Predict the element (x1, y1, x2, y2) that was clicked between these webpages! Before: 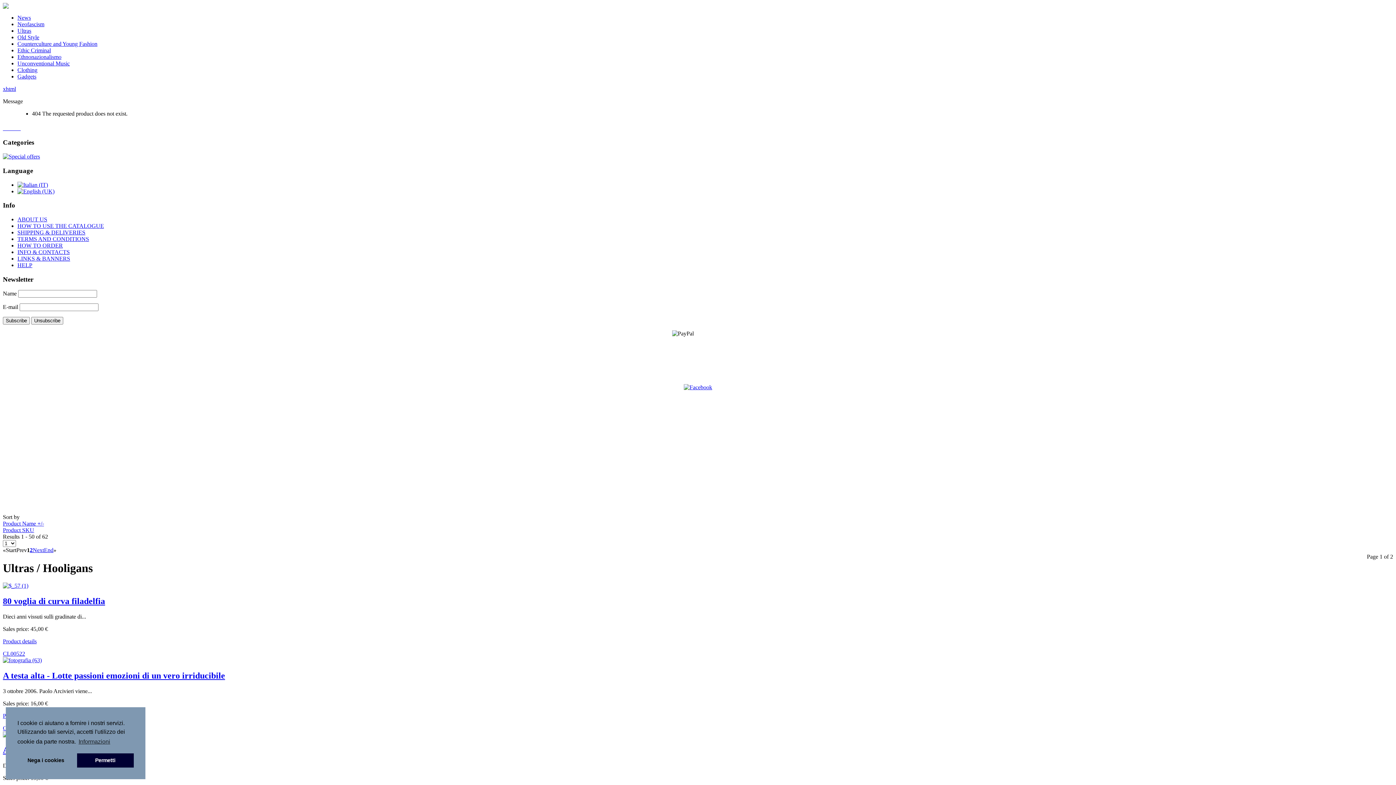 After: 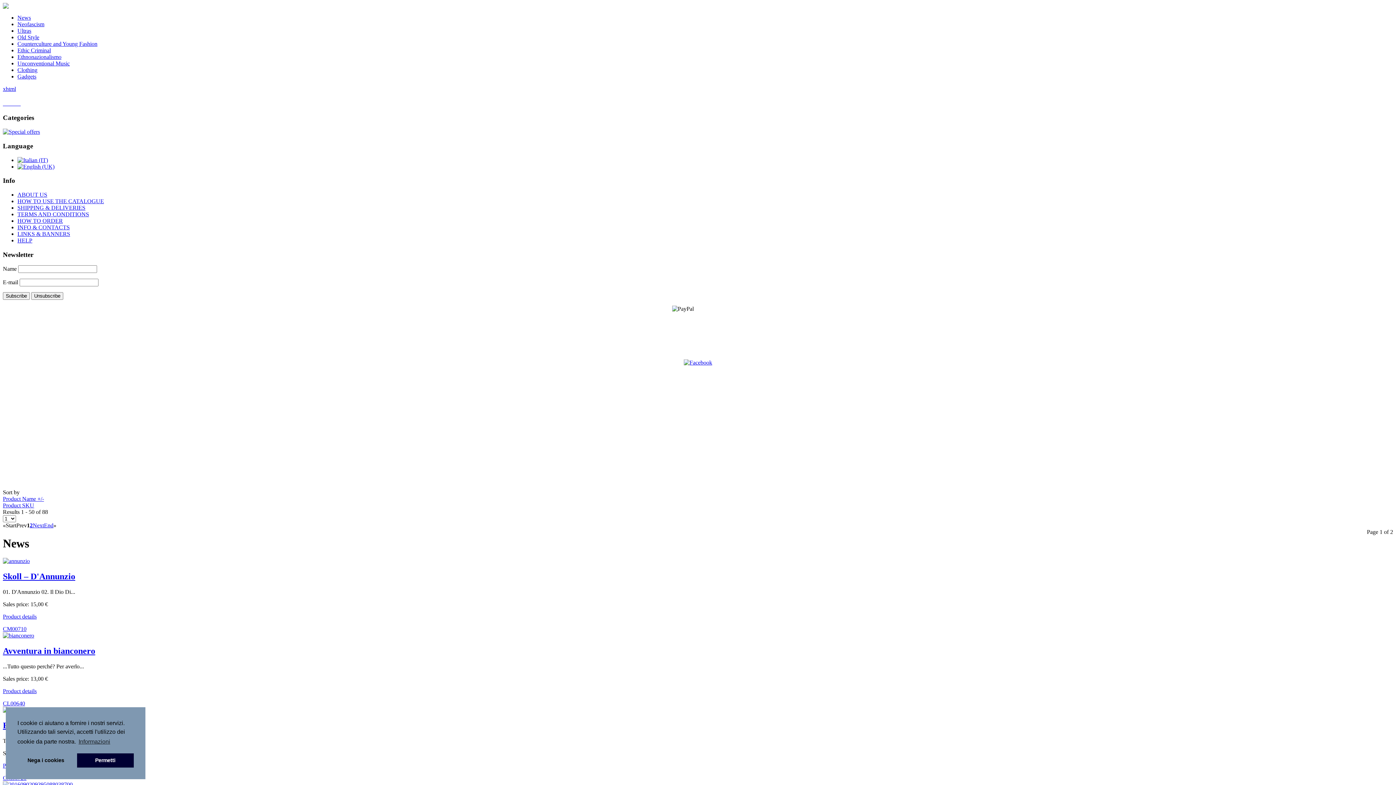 Action: label: News bbox: (17, 14, 30, 20)